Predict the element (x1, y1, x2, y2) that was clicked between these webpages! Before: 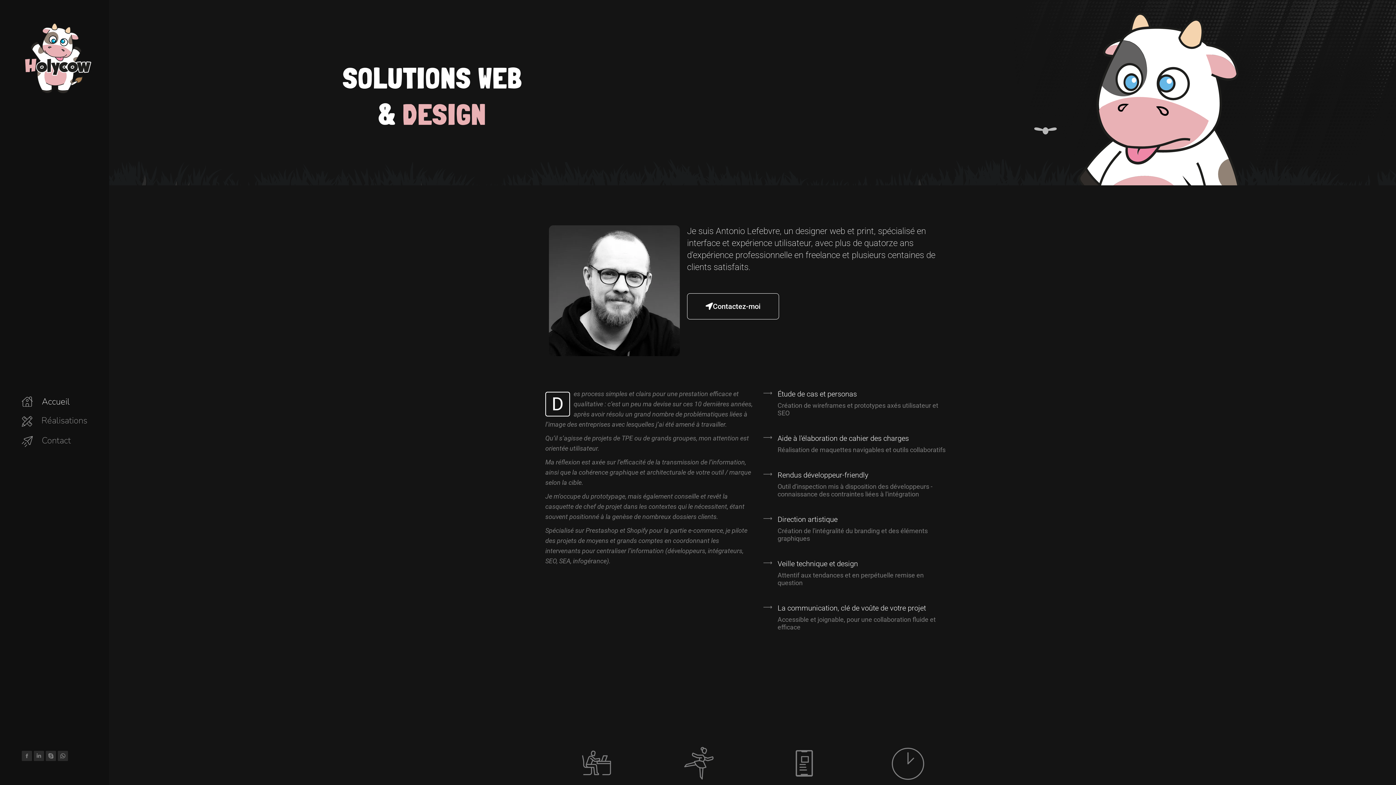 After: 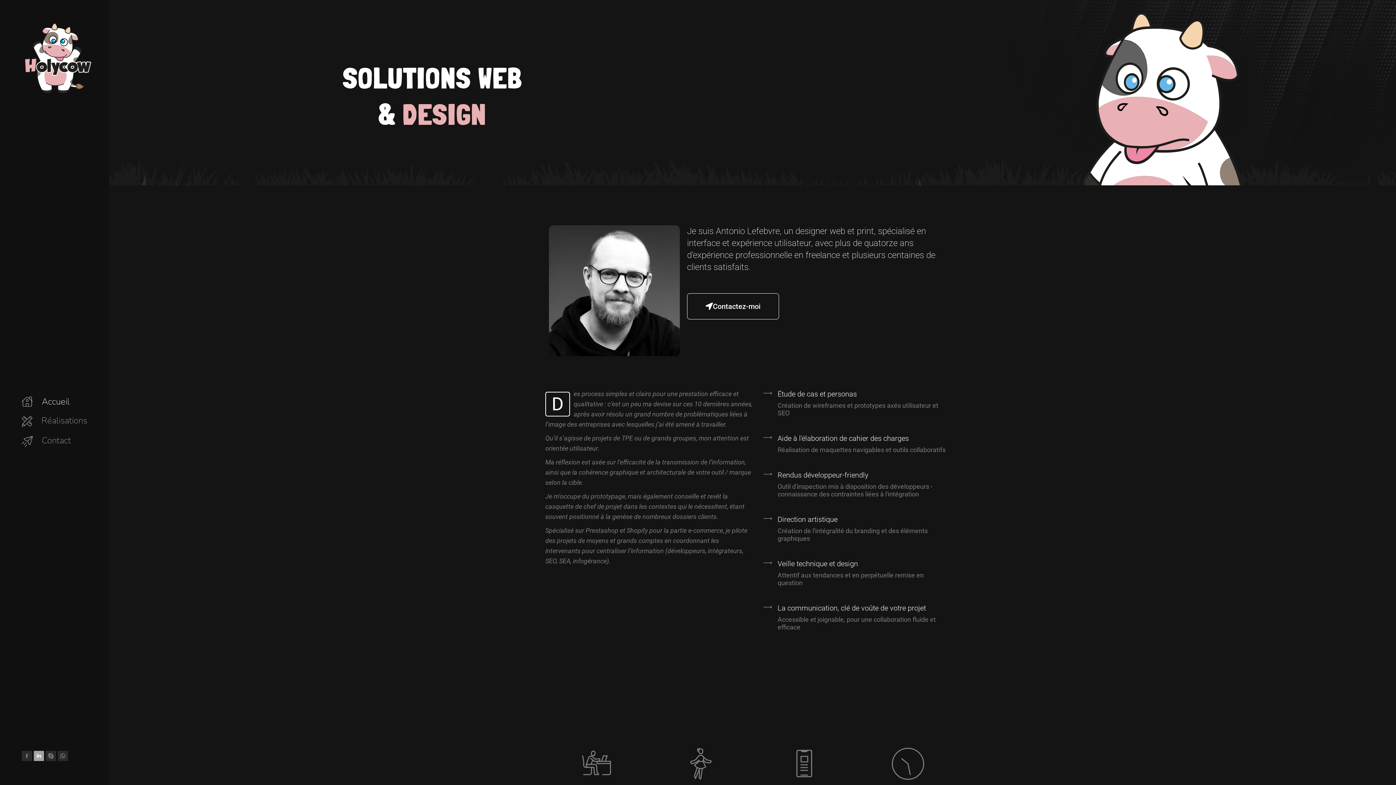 Action: label: LinkedIn page opens in new window bbox: (33, 751, 44, 761)